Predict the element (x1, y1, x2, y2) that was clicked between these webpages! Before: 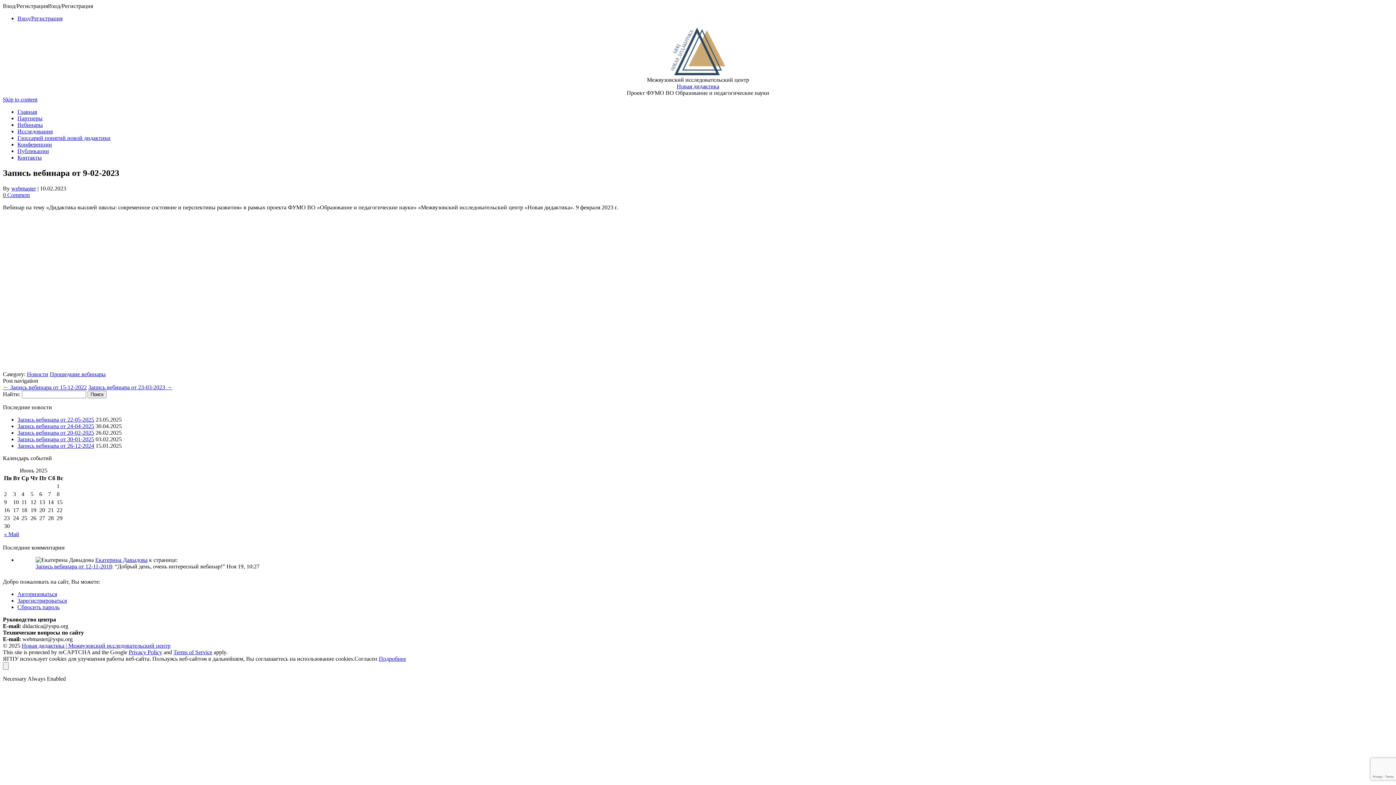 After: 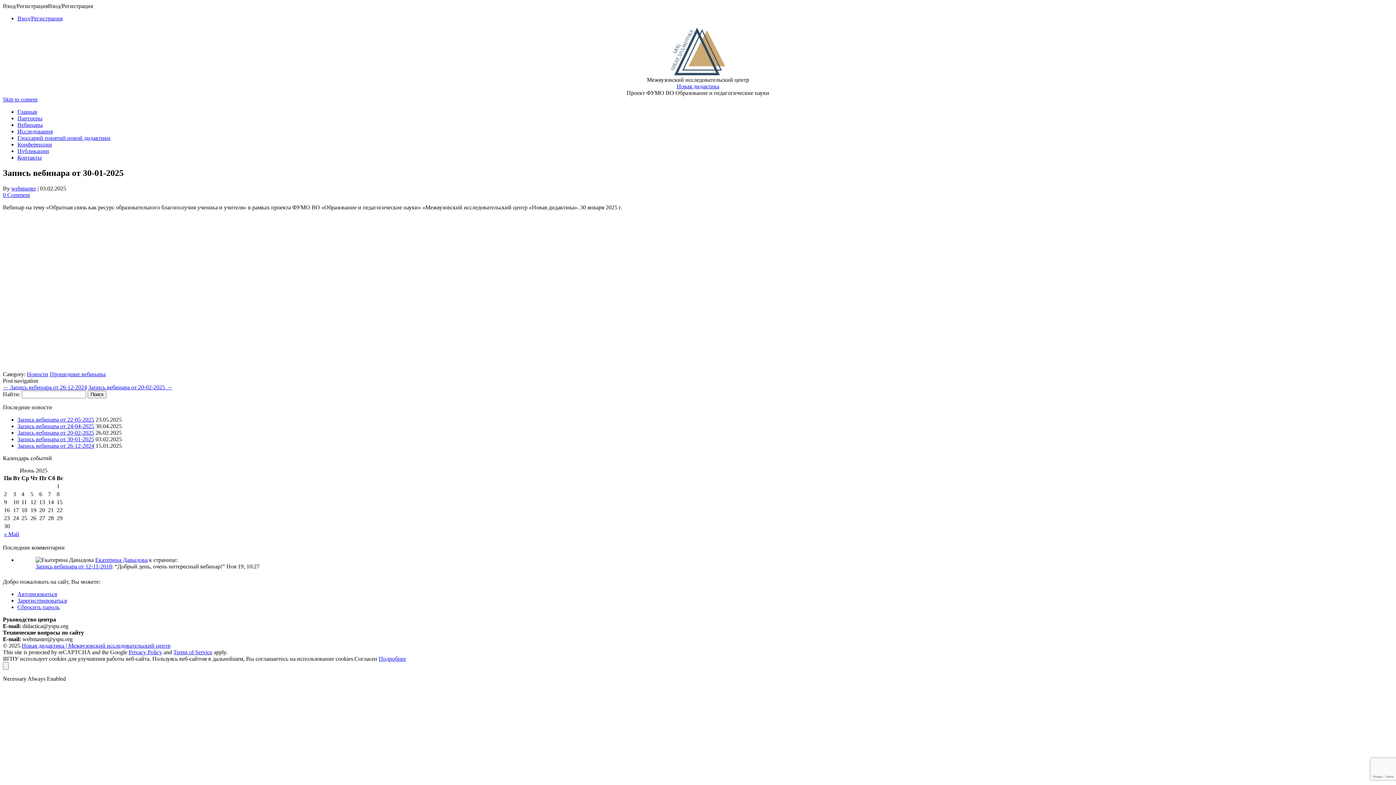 Action: bbox: (17, 436, 94, 442) label: Запись вебинара от 30-01-2025